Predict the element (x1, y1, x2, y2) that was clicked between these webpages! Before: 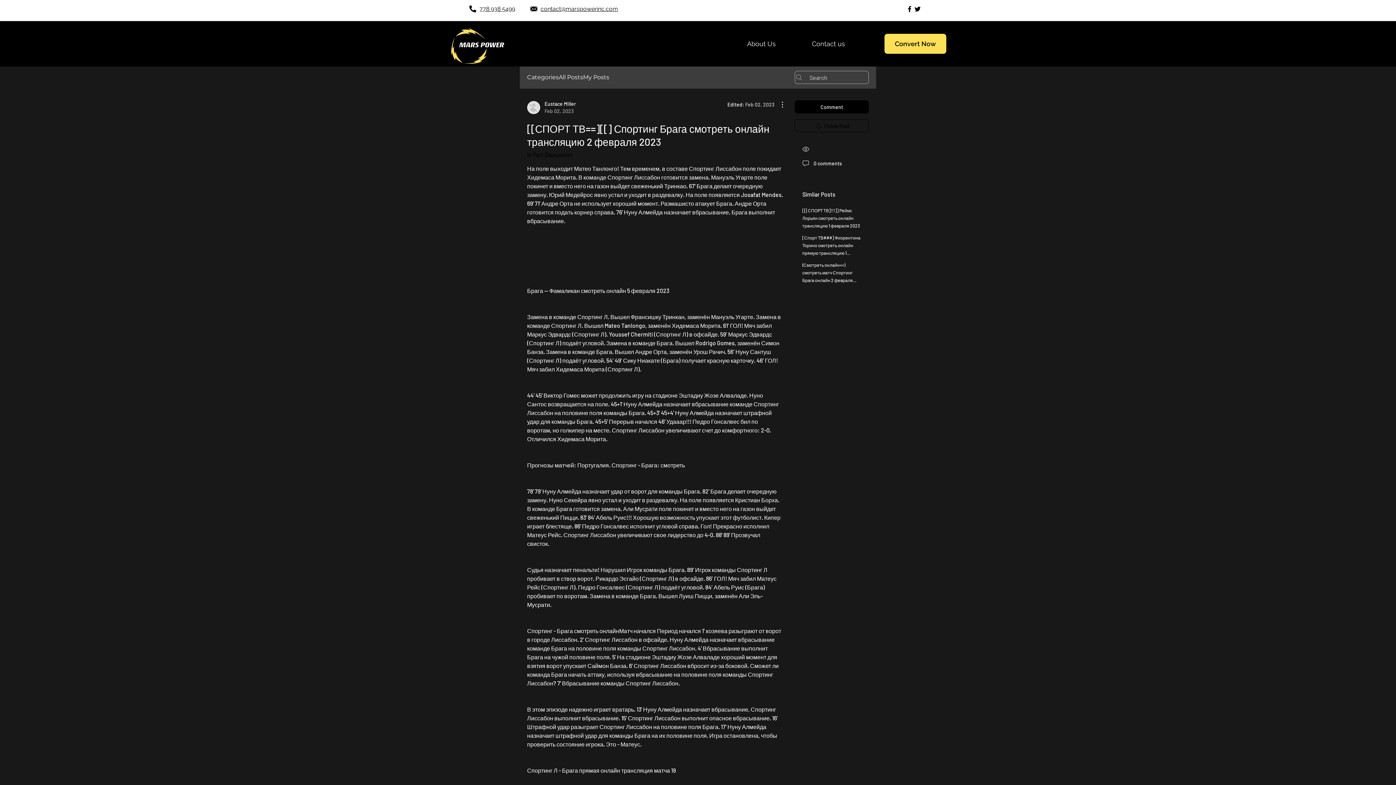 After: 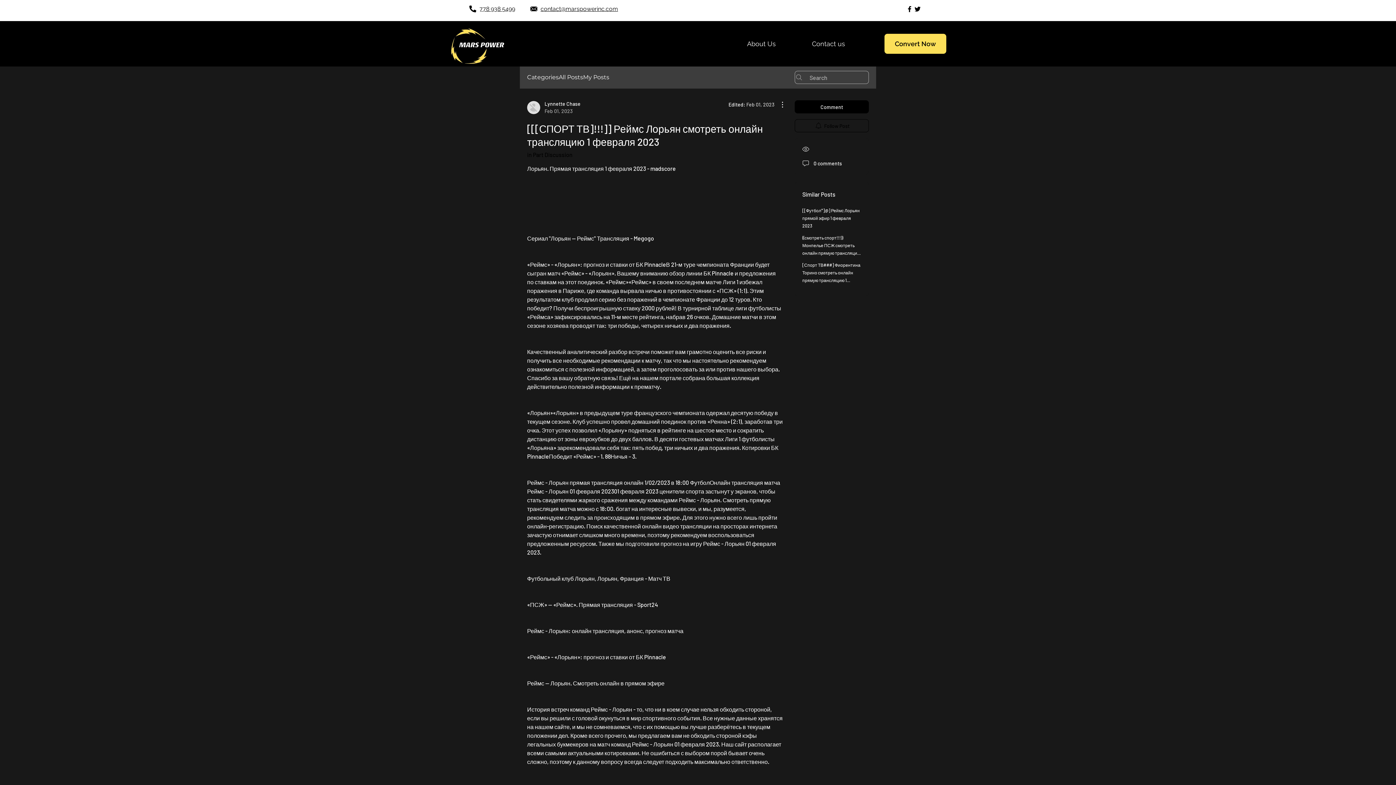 Action: label: [[[СПОРТ ТВ]!!!]] Реймс Лорьян смотреть онлайн трансляцию 1 февраля 2023 bbox: (802, 208, 860, 228)